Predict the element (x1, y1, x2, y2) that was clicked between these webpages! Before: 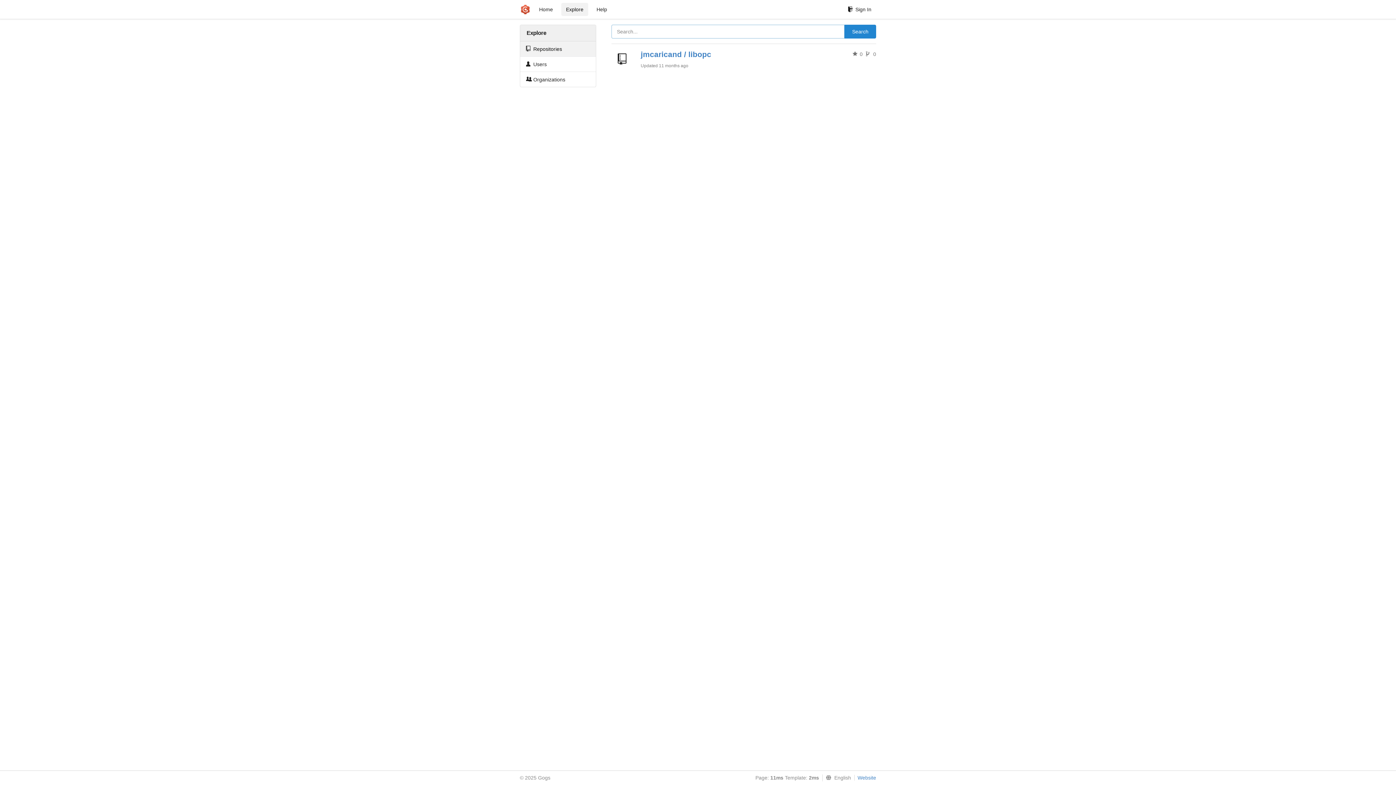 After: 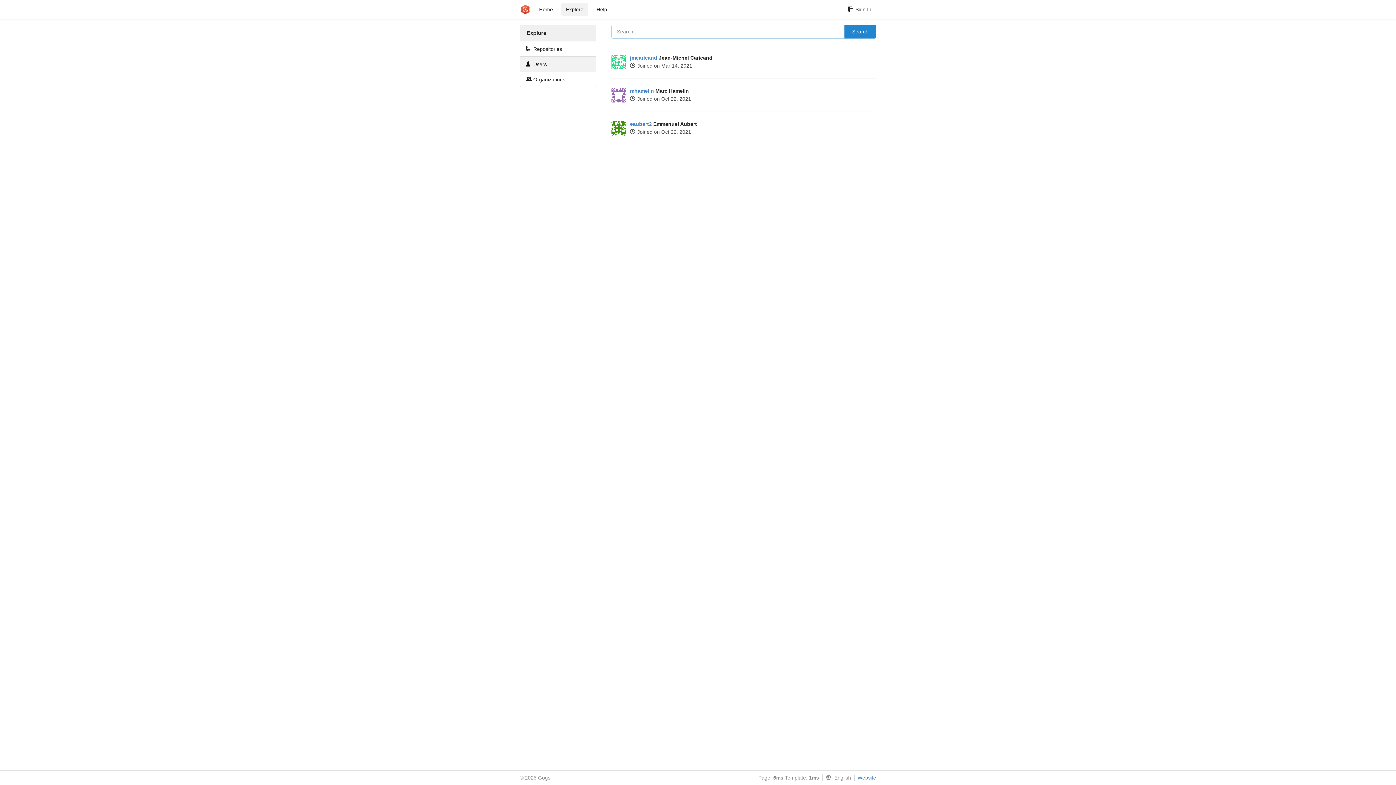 Action: bbox: (520, 56, 596, 71) label:  Users